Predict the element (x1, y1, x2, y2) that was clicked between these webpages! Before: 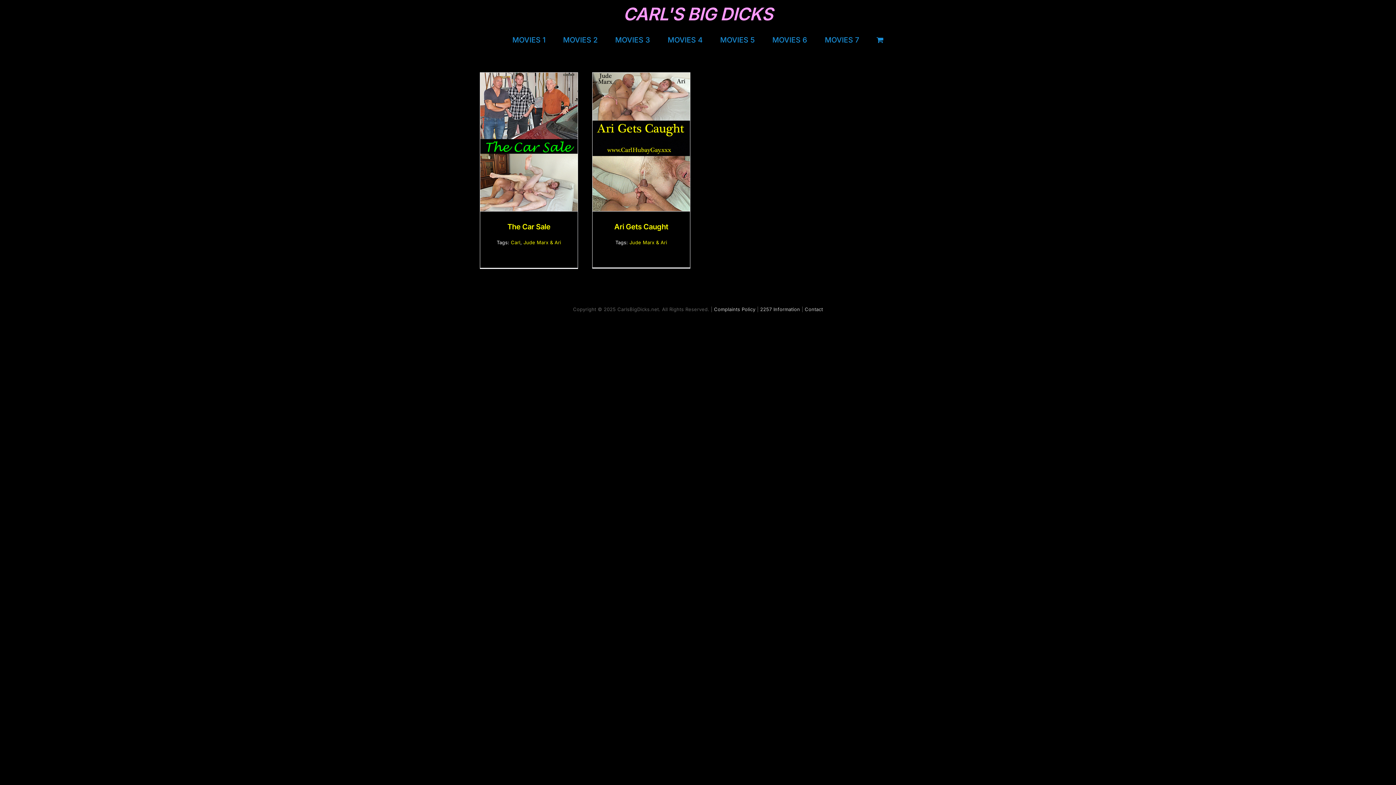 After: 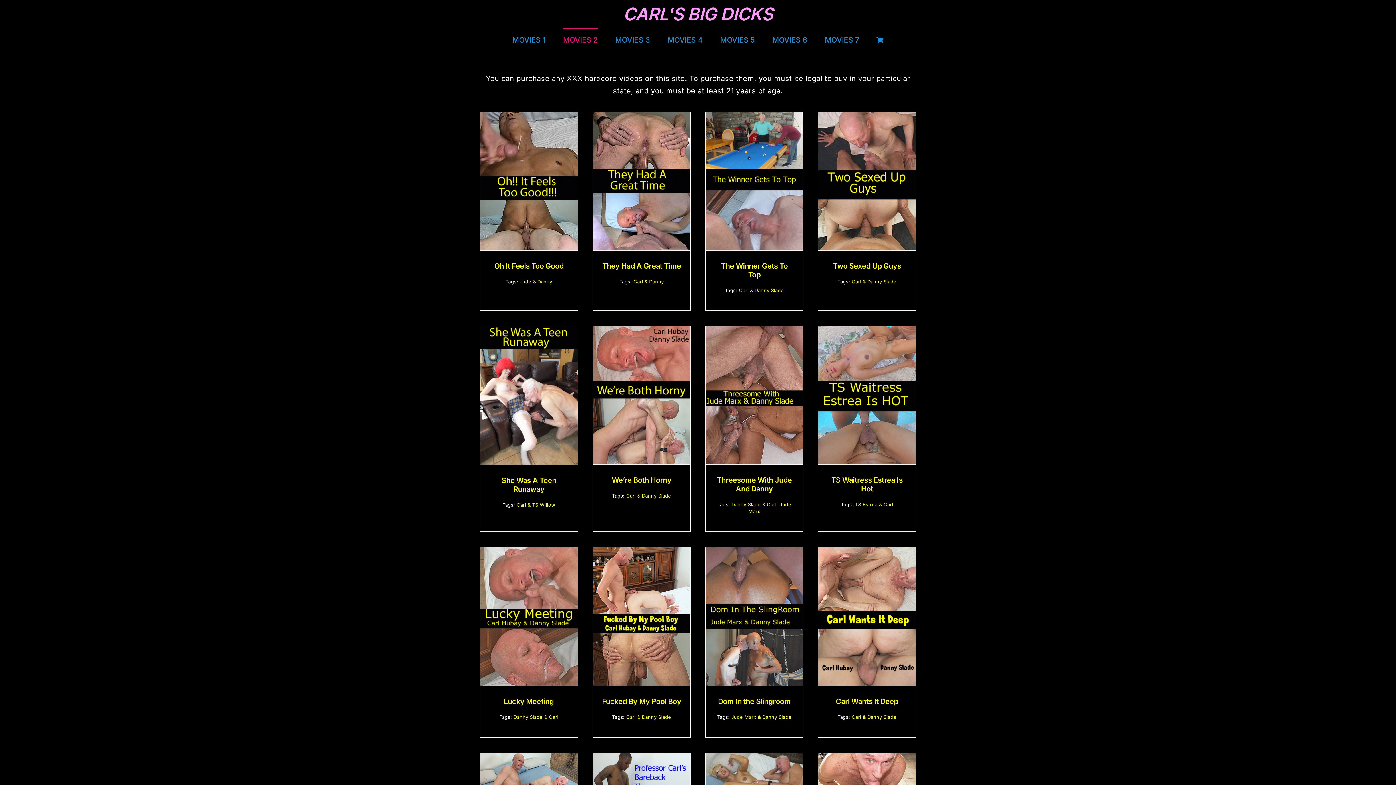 Action: label: MOVIES 2 bbox: (563, 28, 597, 50)